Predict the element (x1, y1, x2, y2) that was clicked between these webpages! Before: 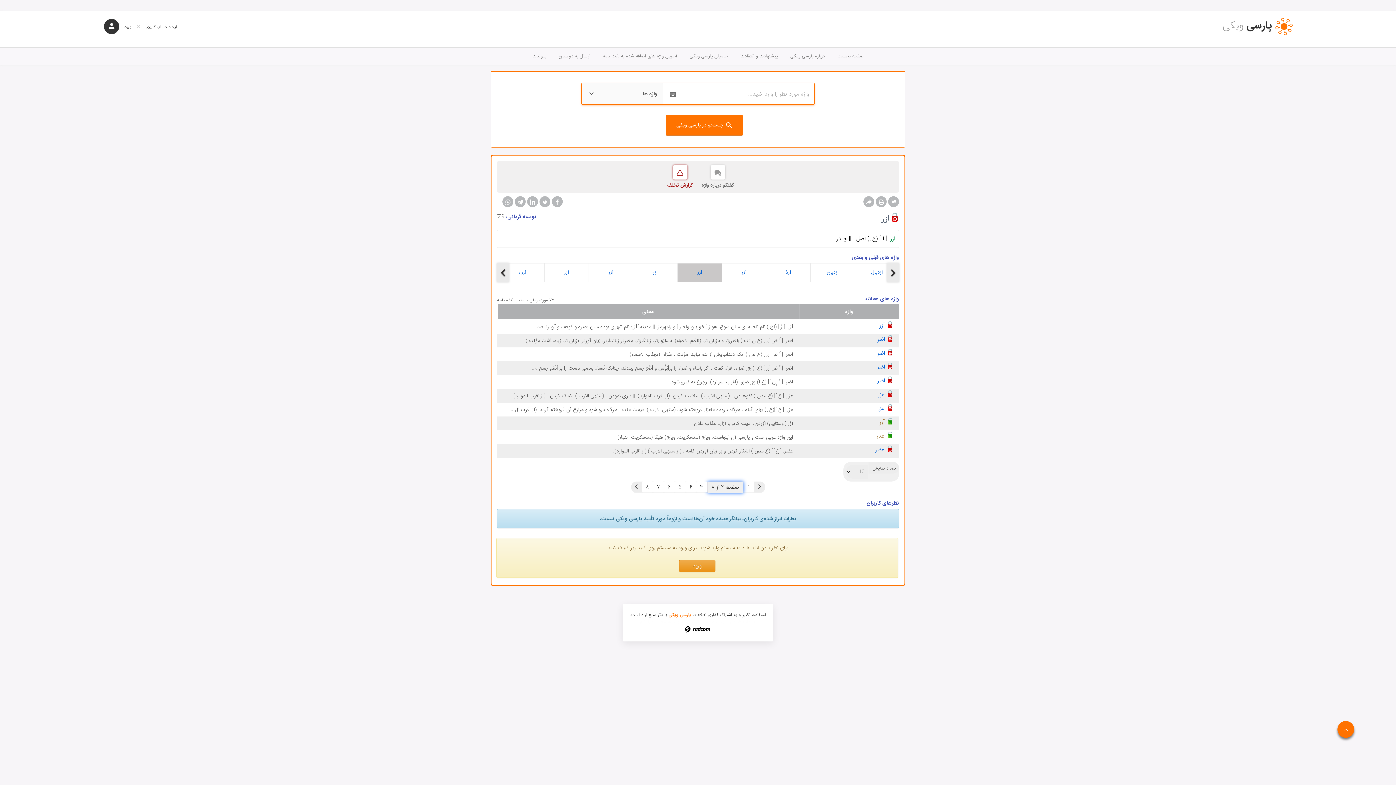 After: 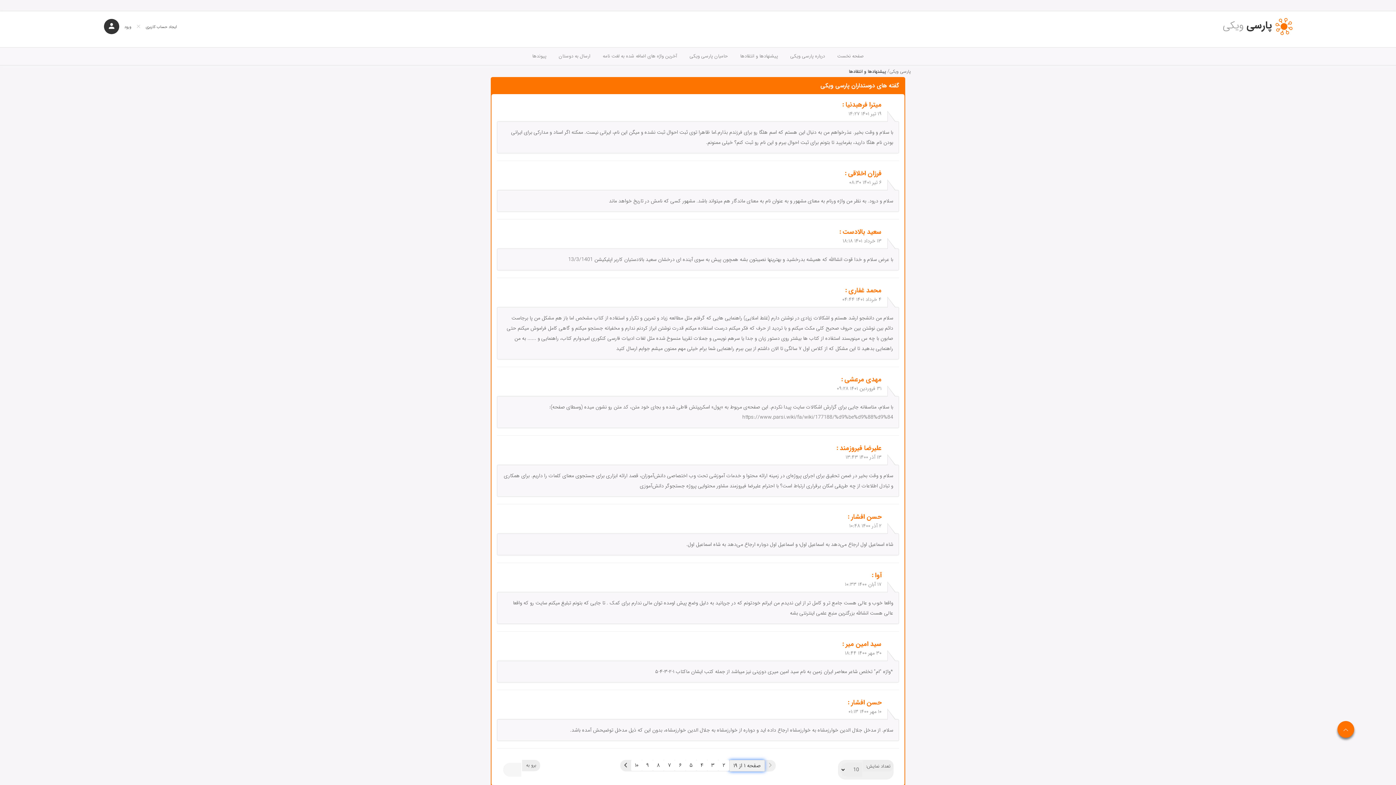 Action: label: پیشنهادها و انتقادها bbox: (736, 47, 781, 65)